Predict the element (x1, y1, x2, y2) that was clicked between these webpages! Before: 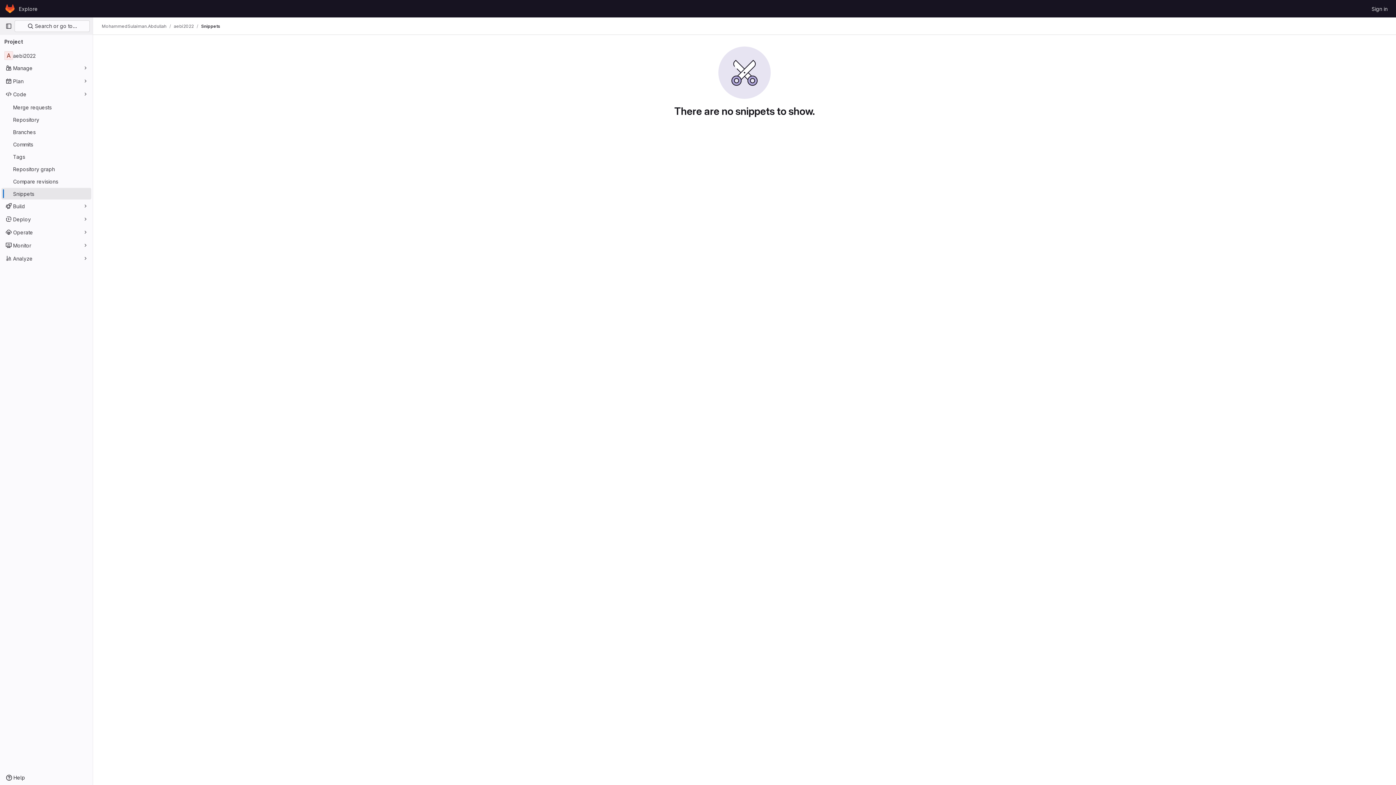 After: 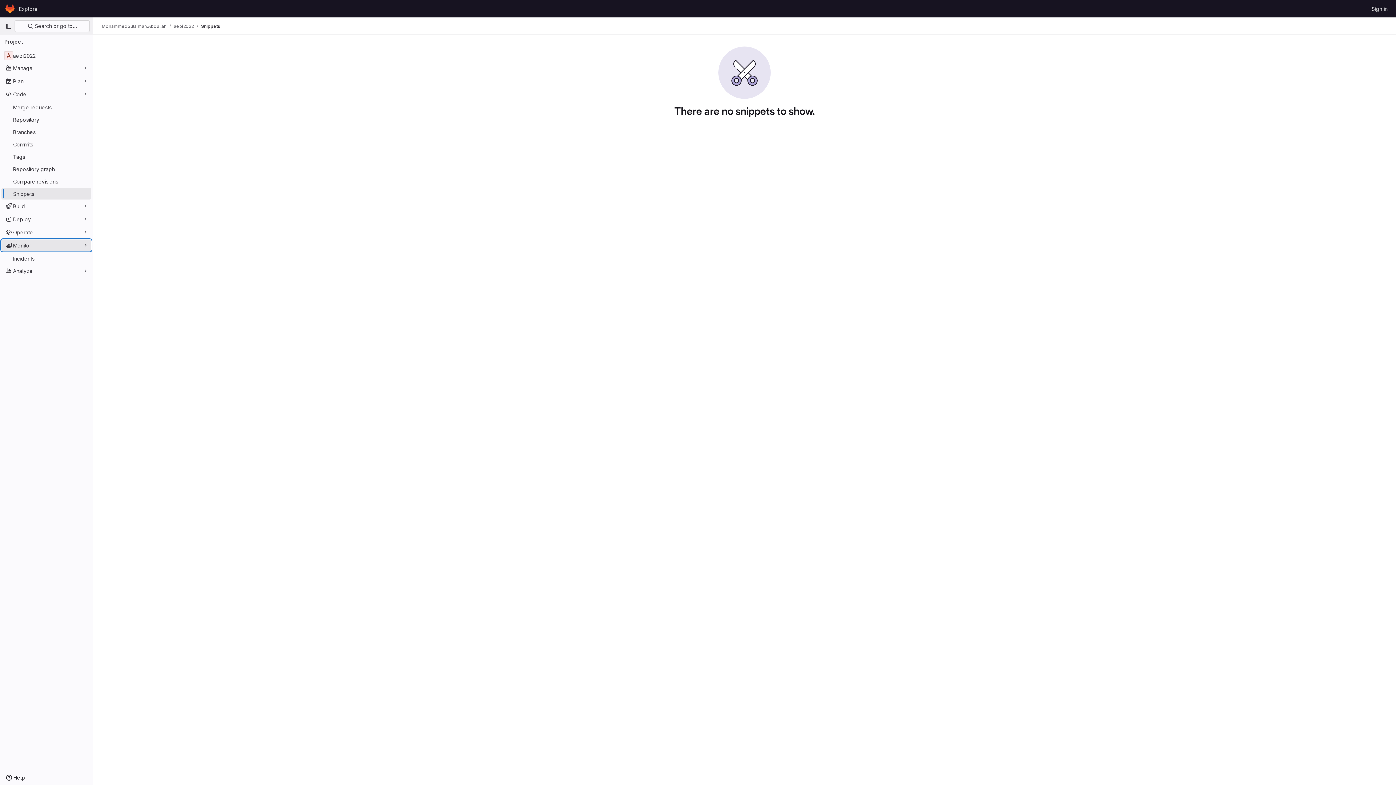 Action: bbox: (1, 239, 91, 251) label: Monitor